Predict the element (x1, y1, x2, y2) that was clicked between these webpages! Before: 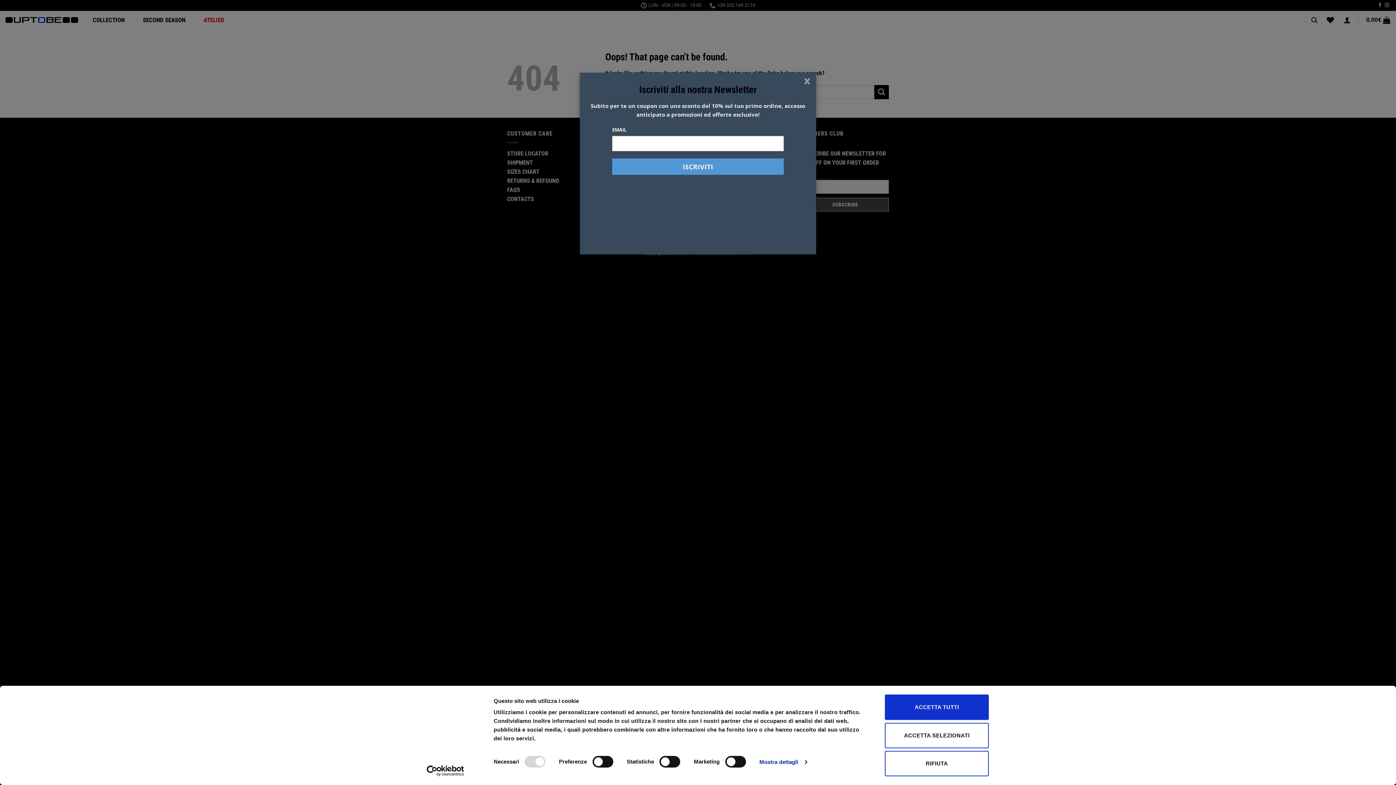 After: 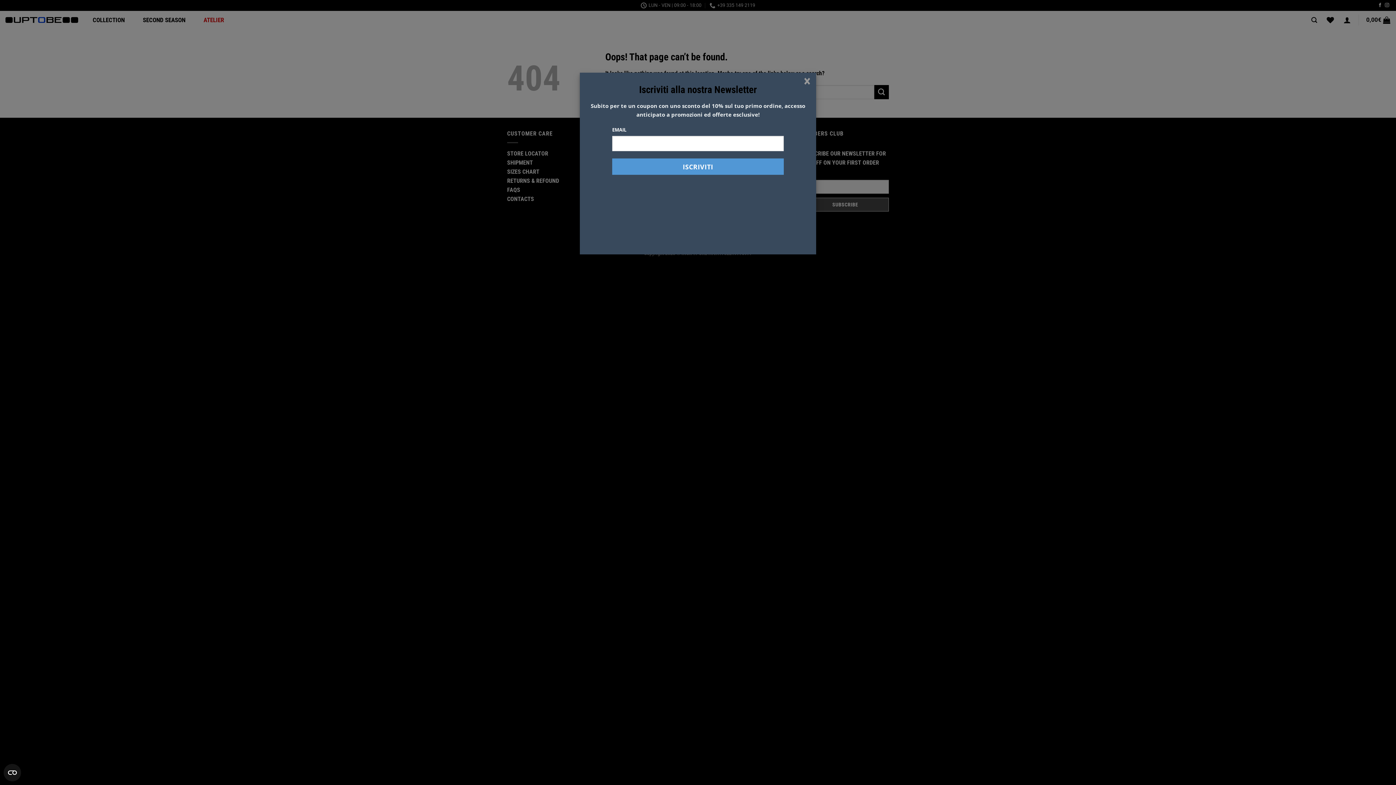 Action: label: RIFIUTA bbox: (885, 751, 989, 776)